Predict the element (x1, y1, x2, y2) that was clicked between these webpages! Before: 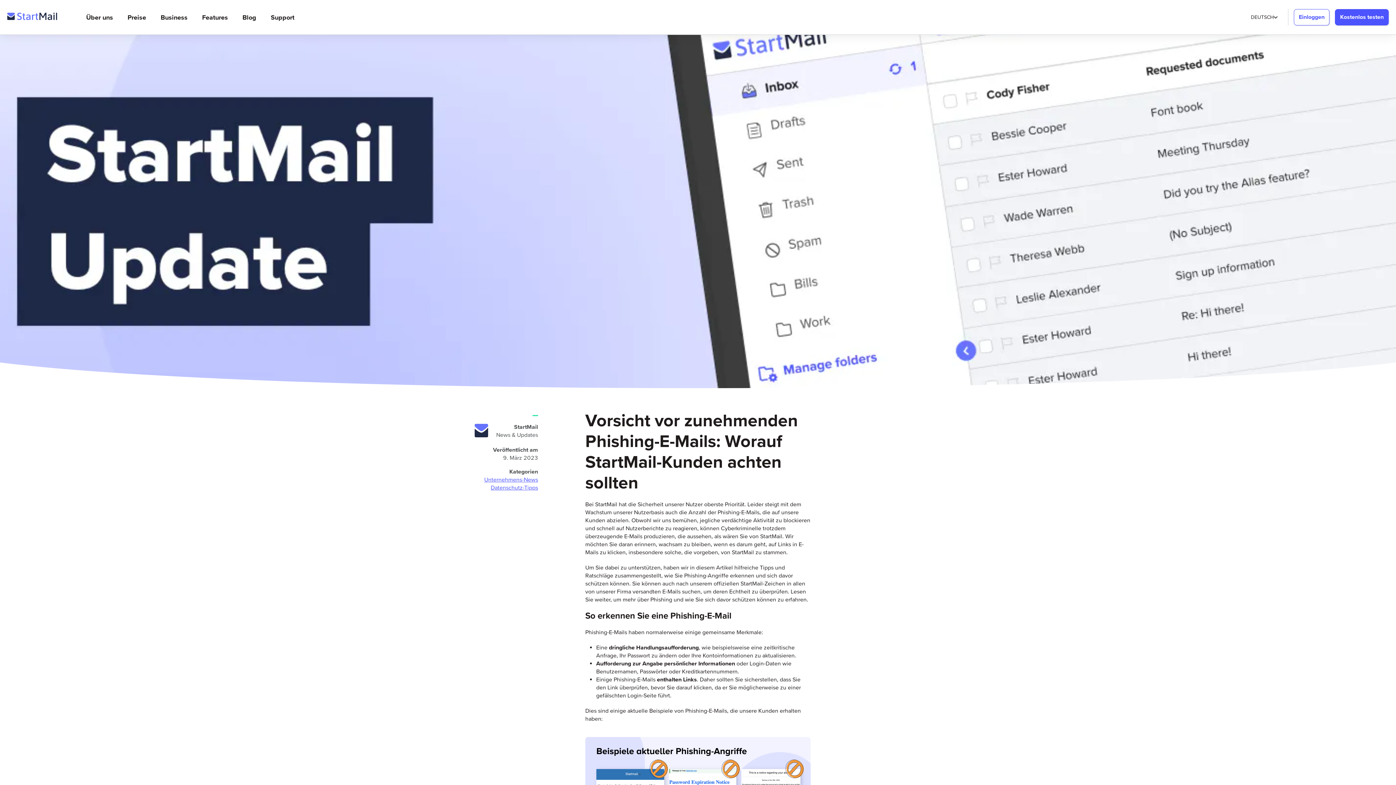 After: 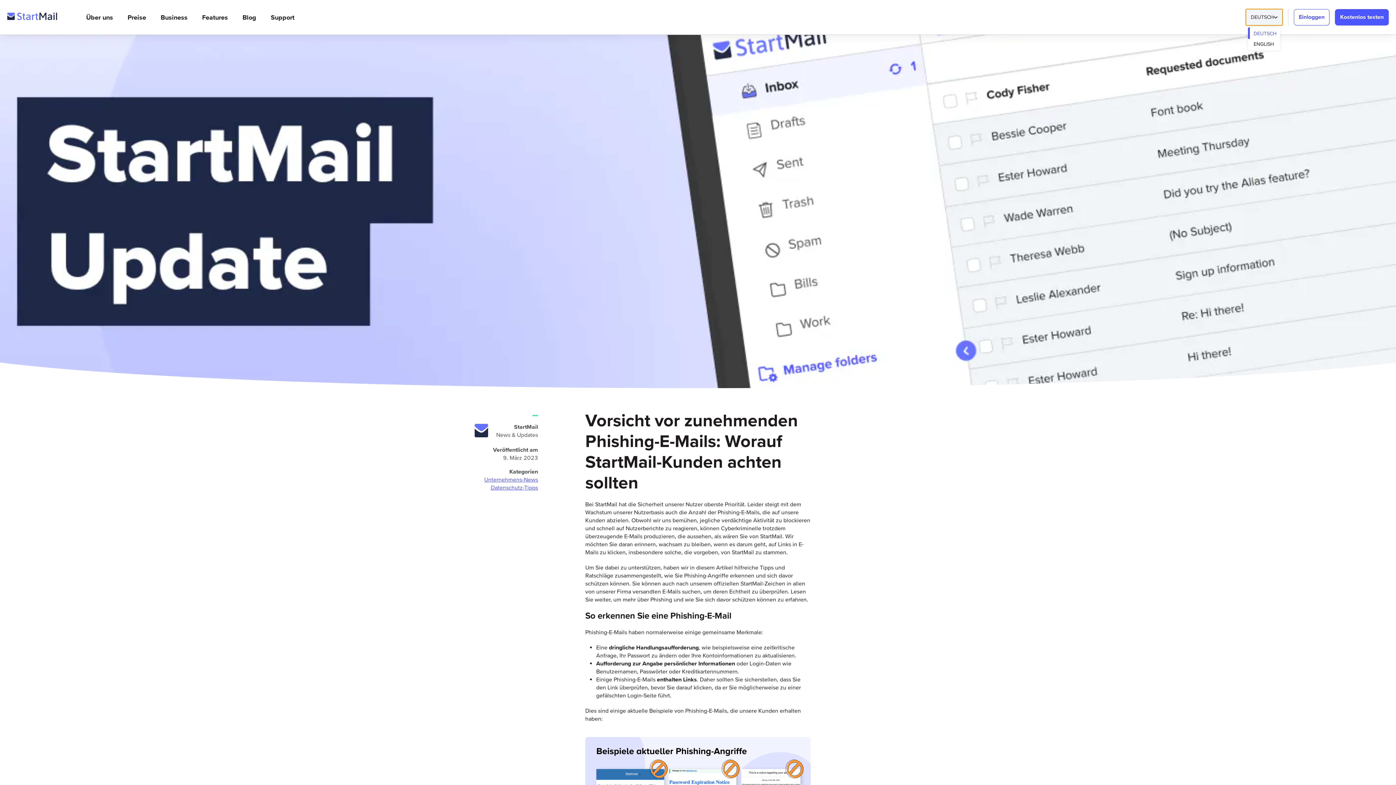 Action: label: Selected Language: Deutsch bbox: (1246, 9, 1282, 25)